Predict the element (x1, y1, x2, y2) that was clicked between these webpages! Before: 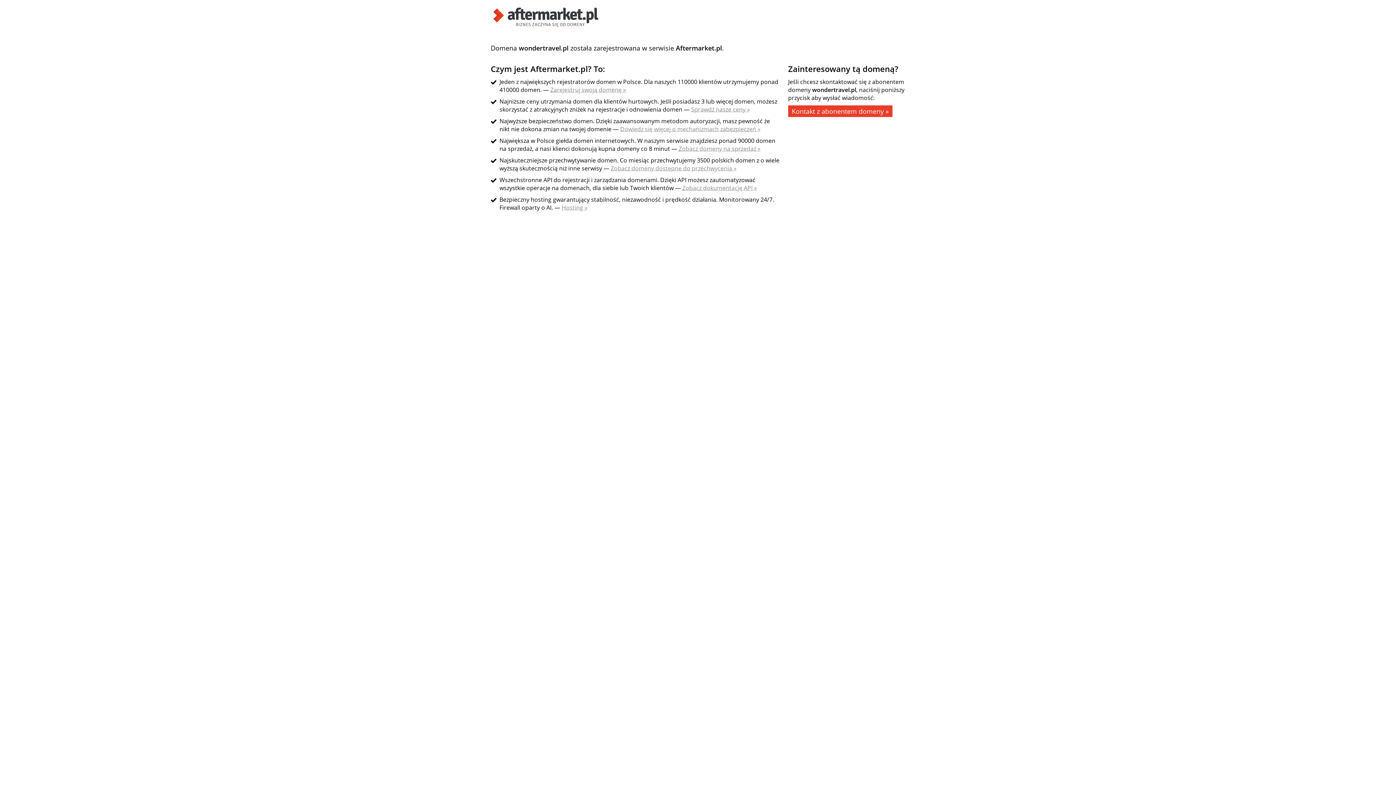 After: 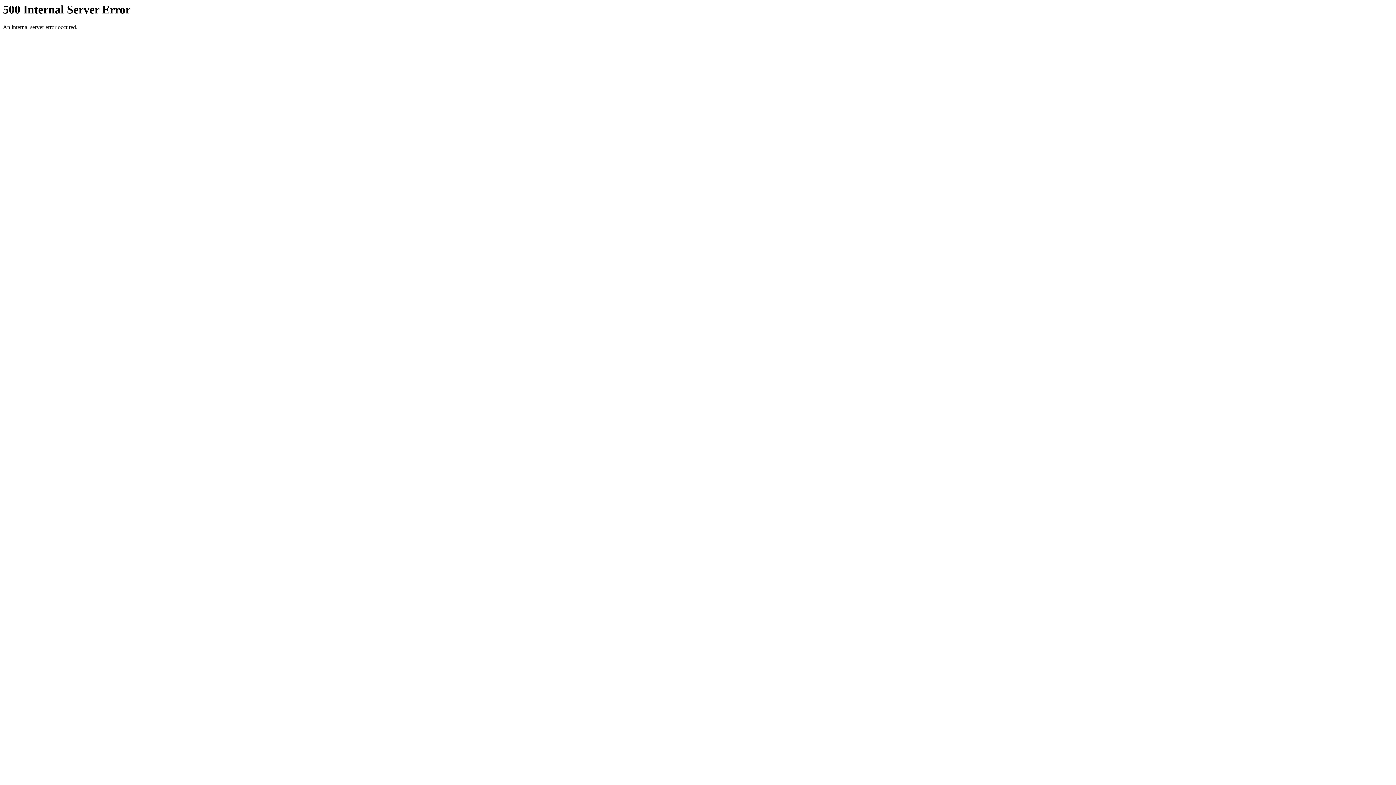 Action: bbox: (691, 105, 750, 113) label: Sprawdź nasze ceny »